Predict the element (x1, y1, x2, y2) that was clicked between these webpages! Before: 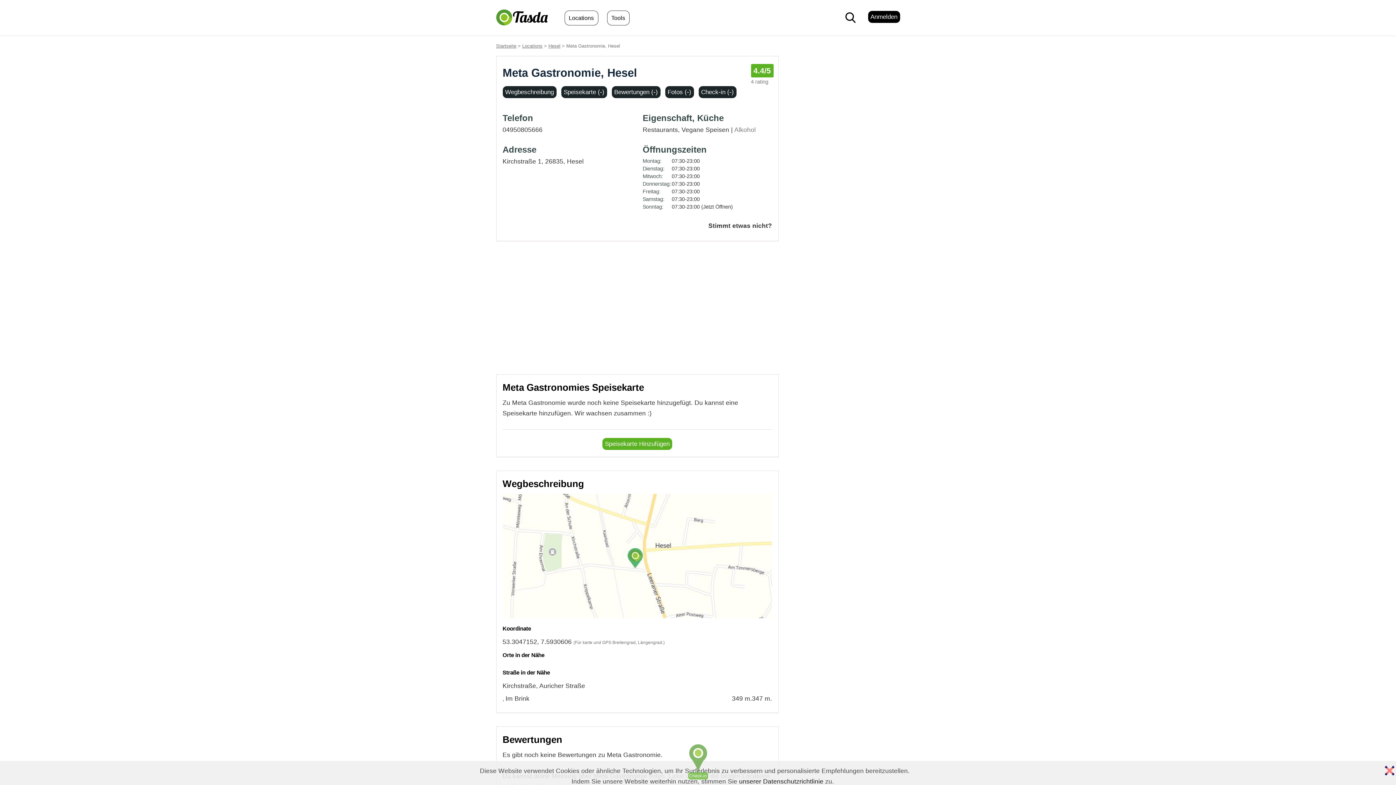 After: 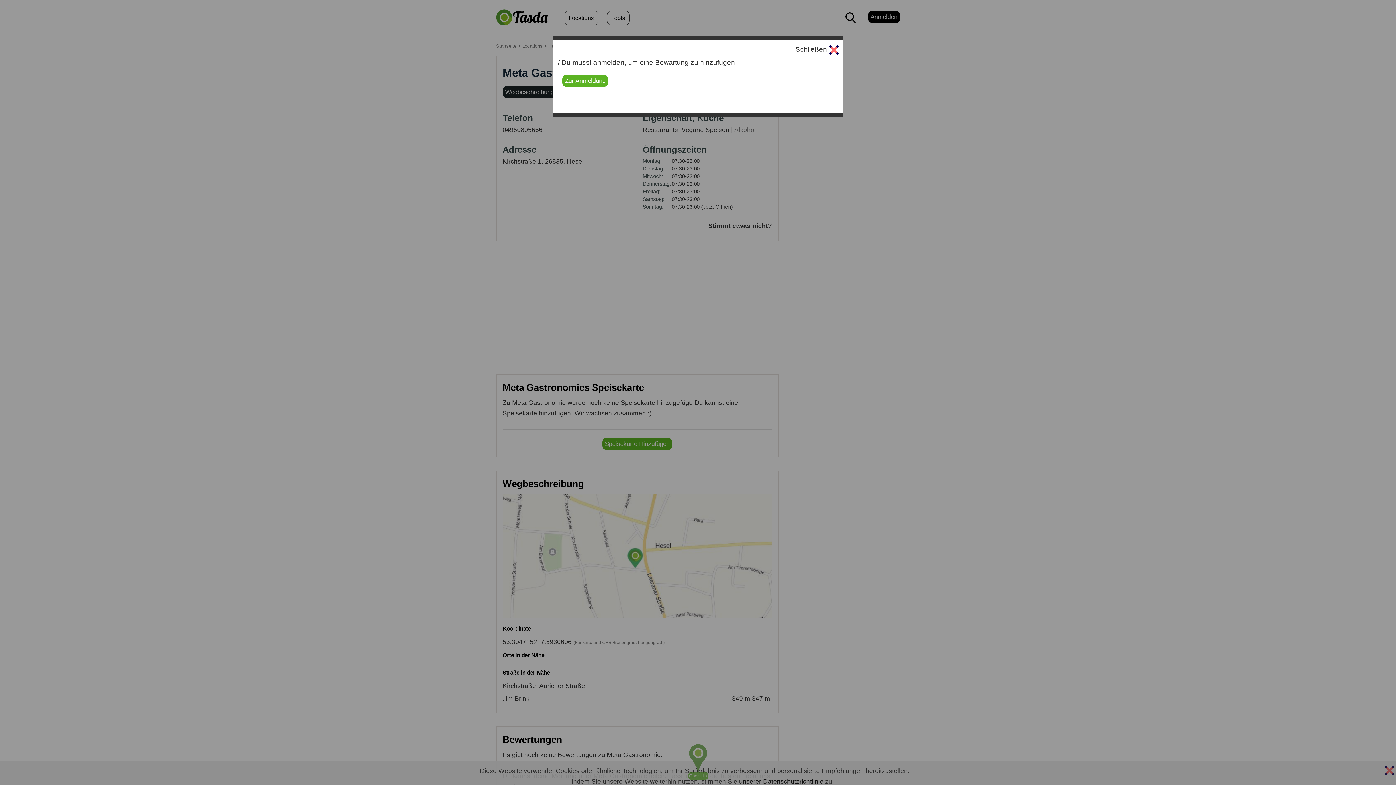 Action: bbox: (611, 89, 660, 95) label: Bewertungen (-)